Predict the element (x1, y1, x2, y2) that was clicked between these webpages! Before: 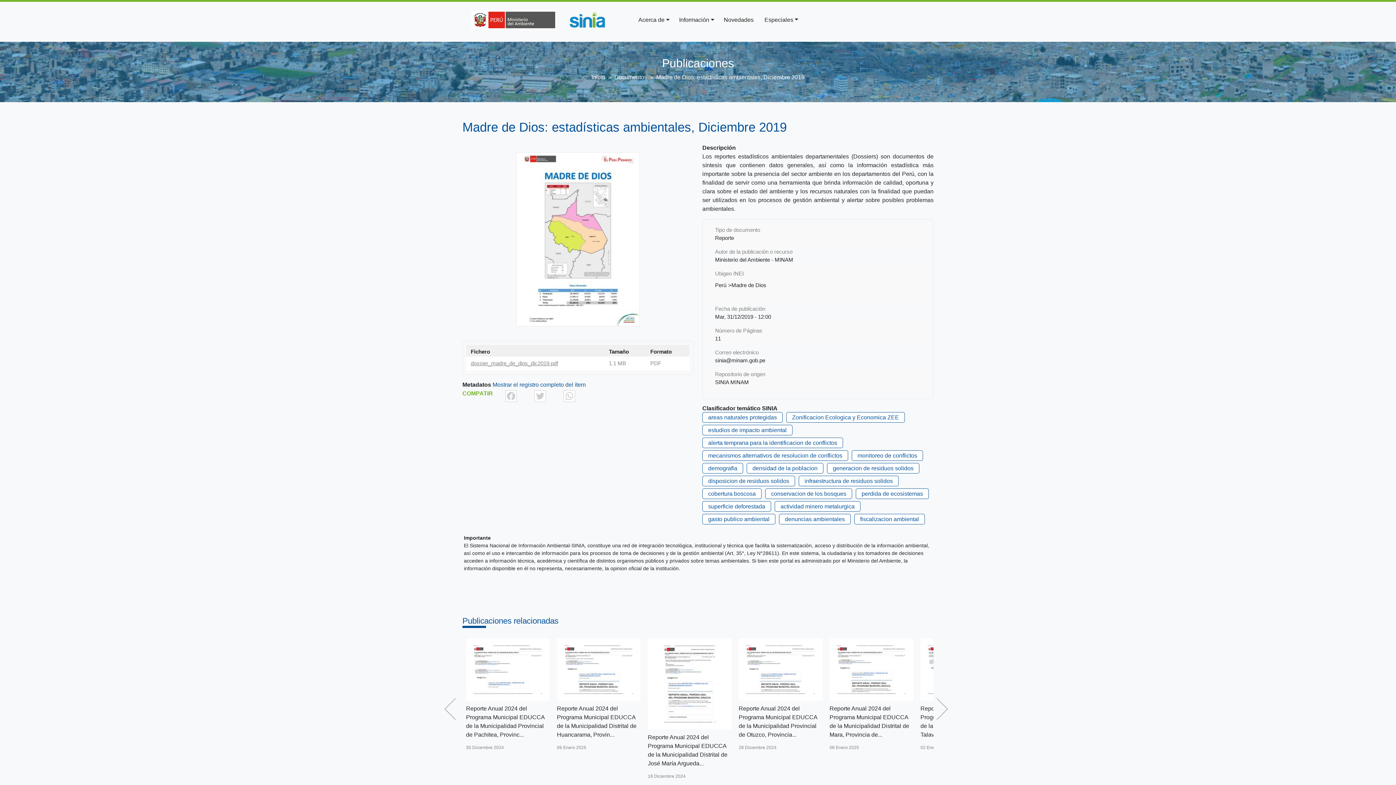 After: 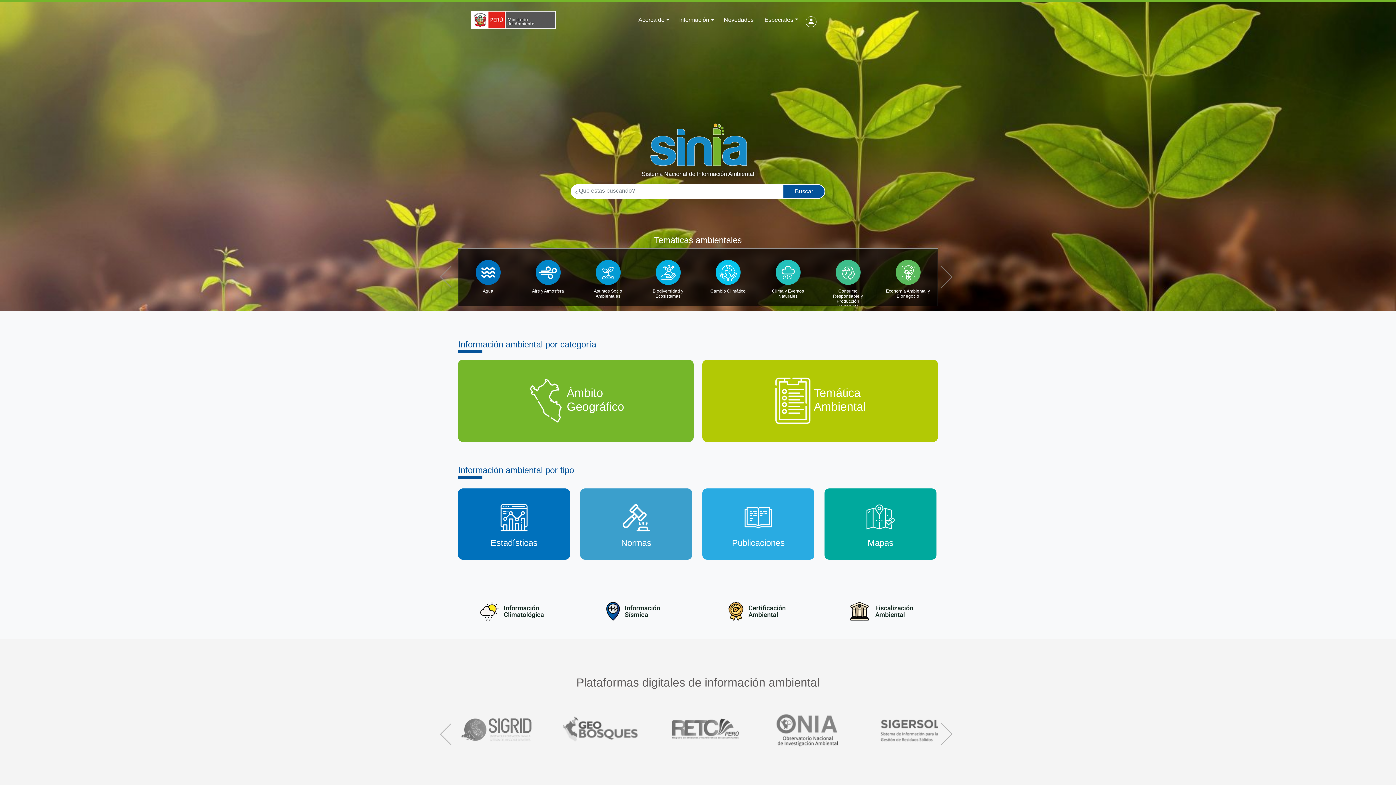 Action: bbox: (567, 10, 607, 29)